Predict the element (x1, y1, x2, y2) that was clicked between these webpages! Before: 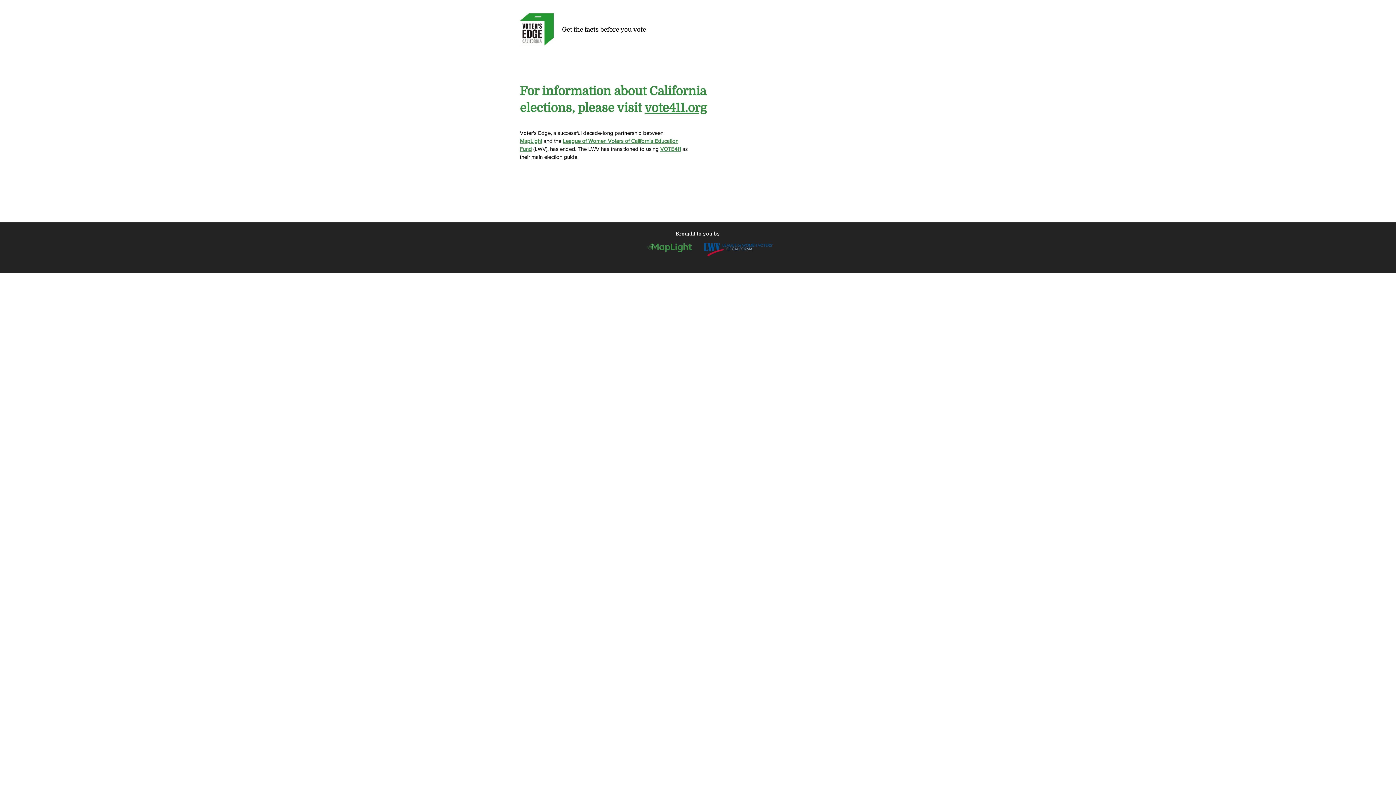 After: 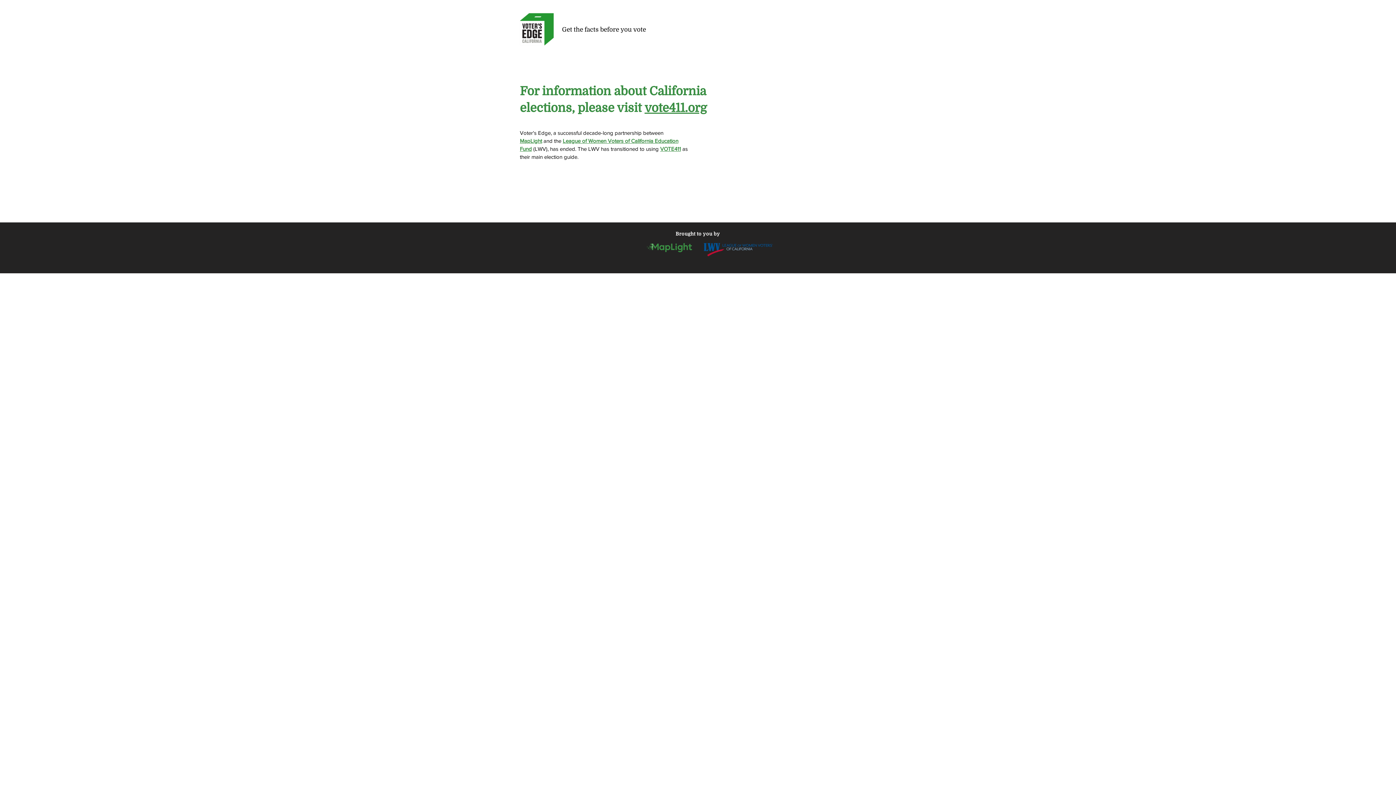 Action: label: vote411.org bbox: (644, 101, 706, 114)